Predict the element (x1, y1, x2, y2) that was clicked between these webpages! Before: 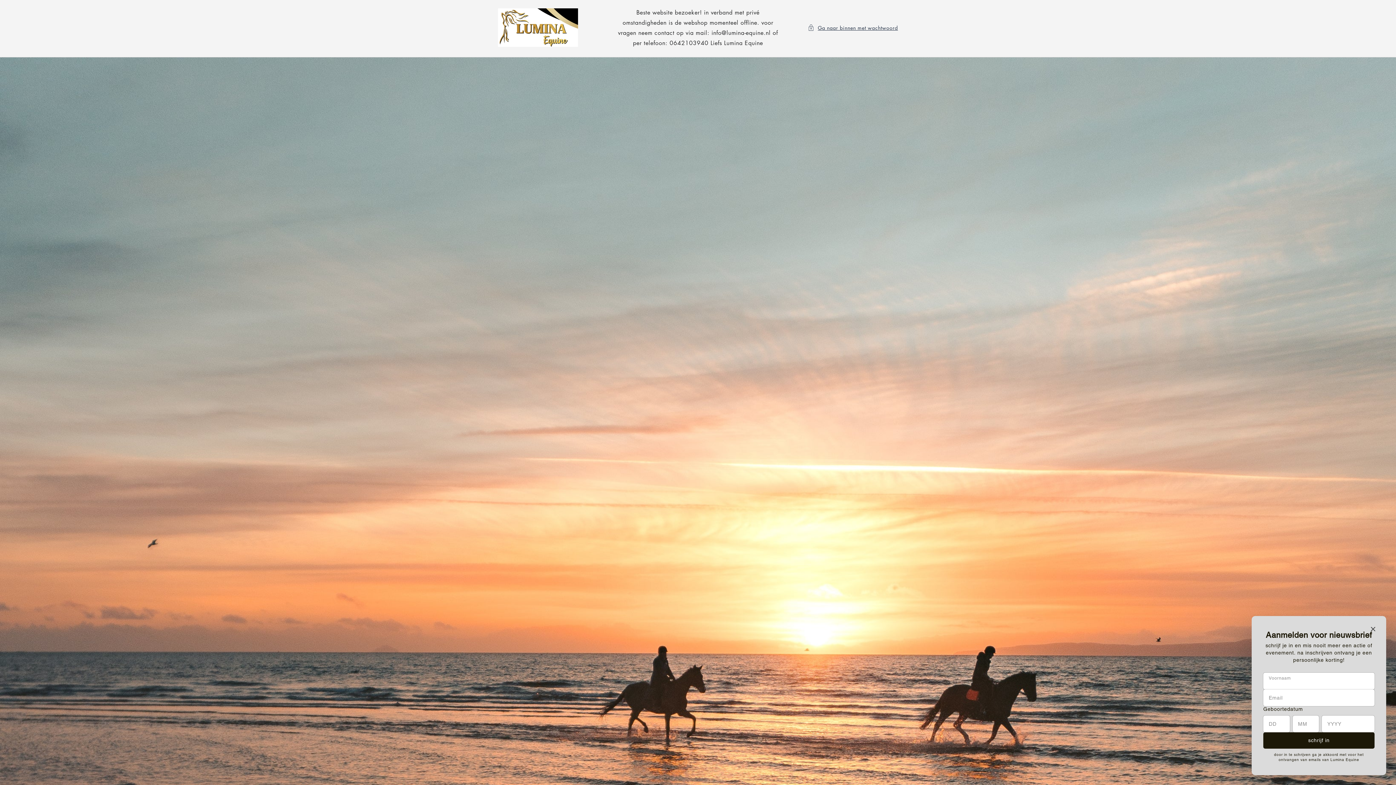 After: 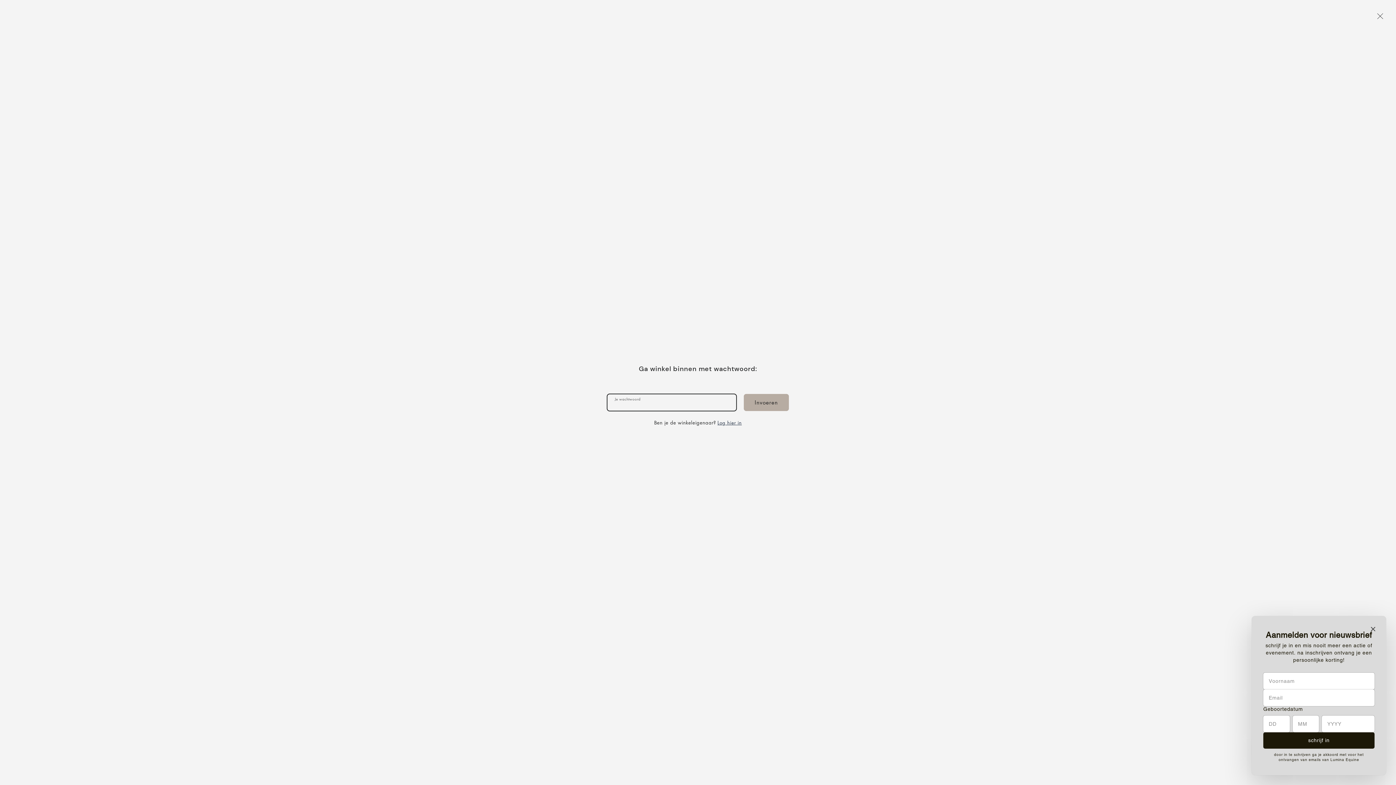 Action: bbox: (807, 23, 898, 32) label: Ga naar binnen met wachtwoord